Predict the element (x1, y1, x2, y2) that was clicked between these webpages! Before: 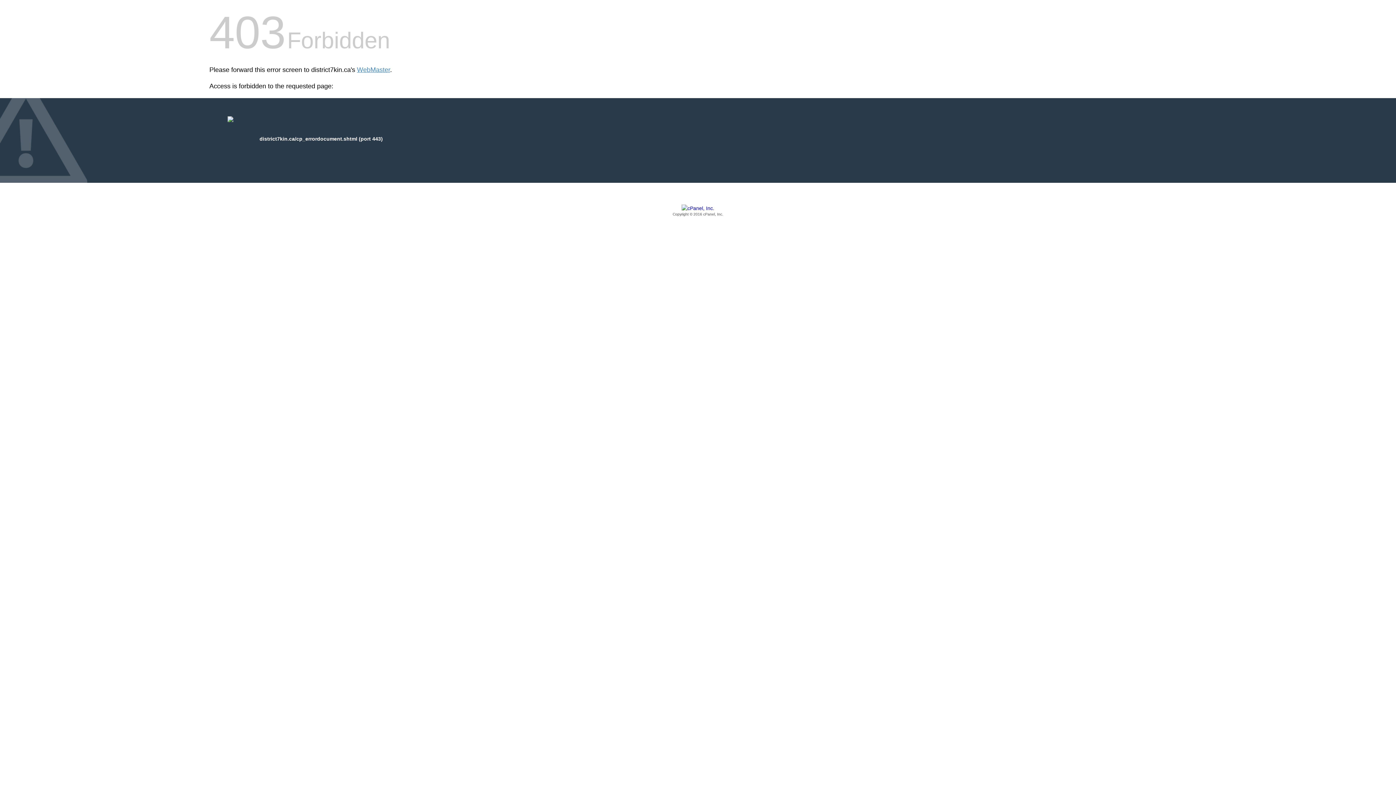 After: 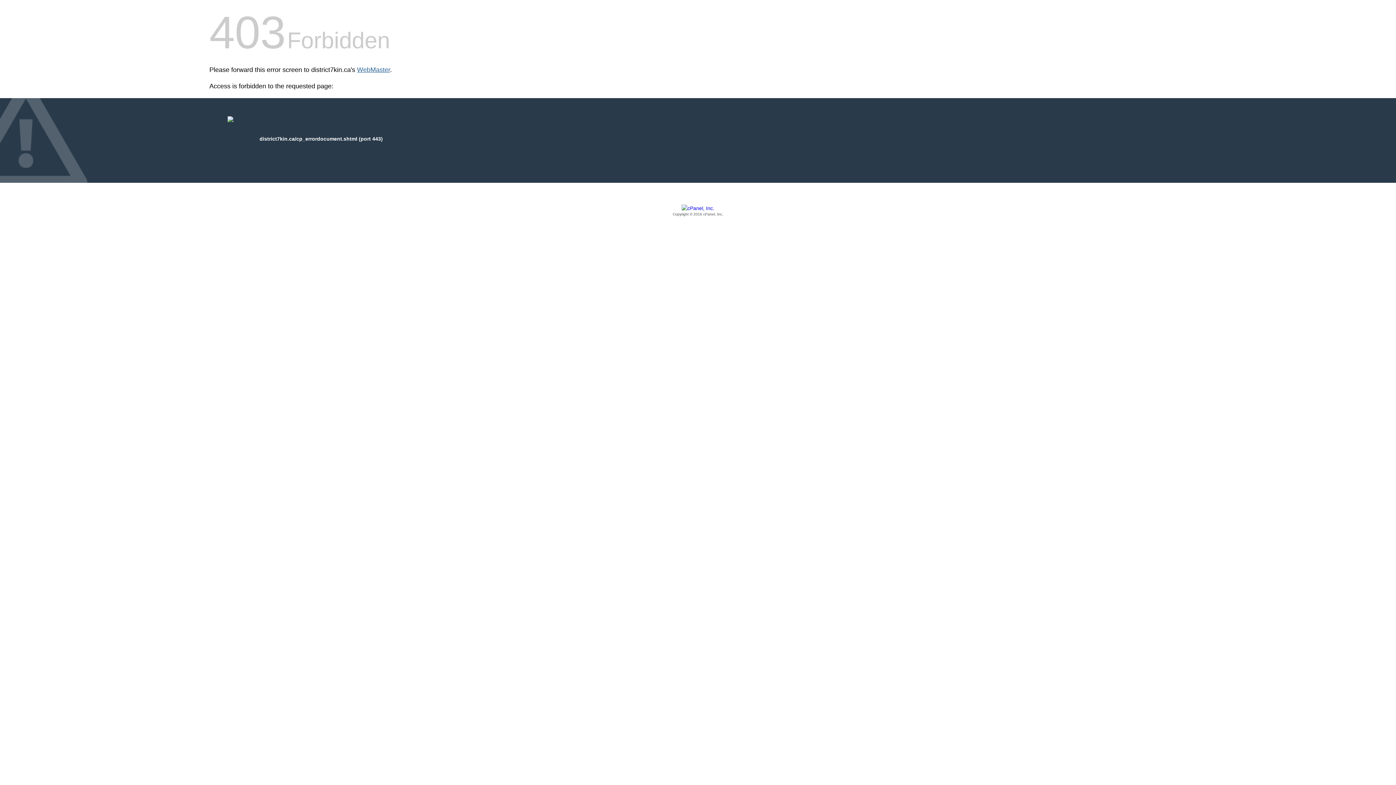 Action: bbox: (357, 66, 390, 73) label: WebMaster